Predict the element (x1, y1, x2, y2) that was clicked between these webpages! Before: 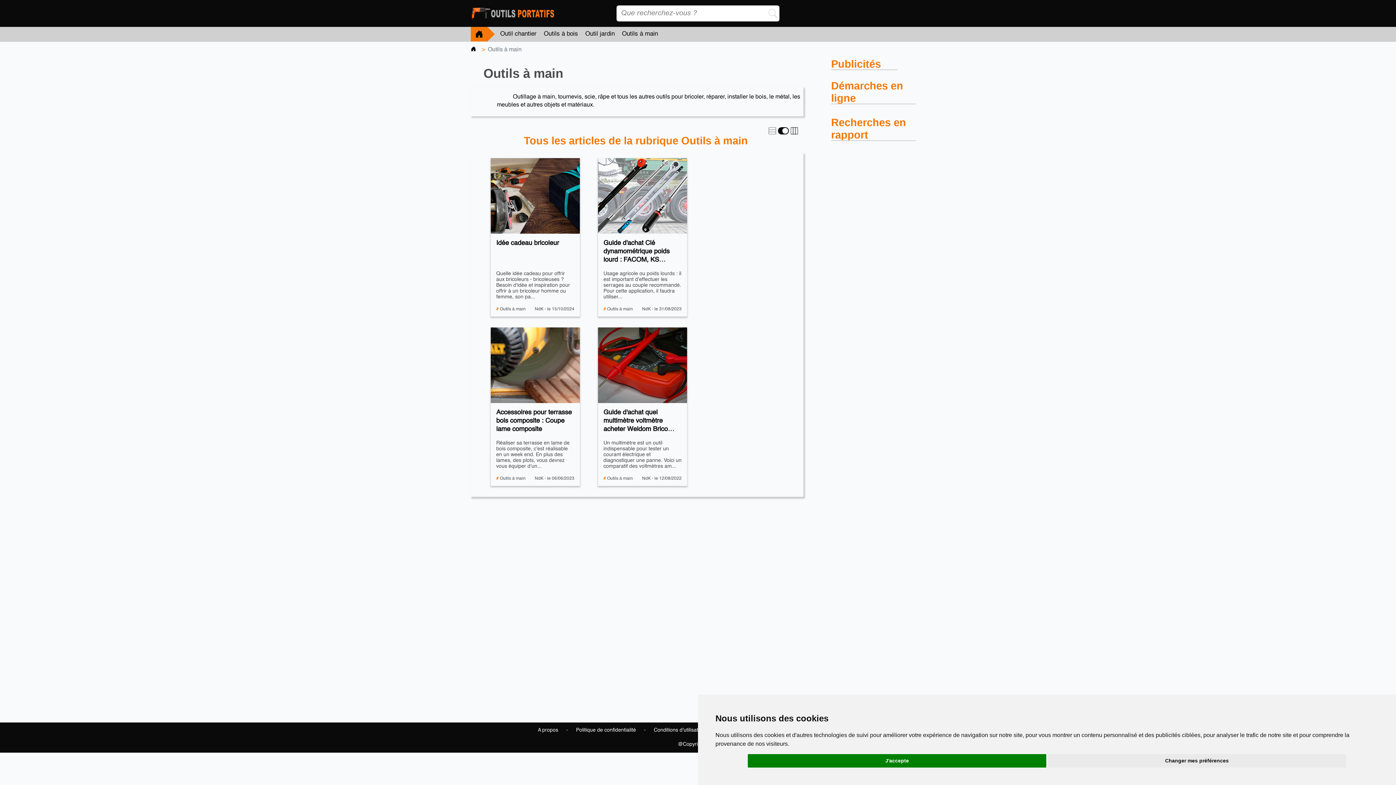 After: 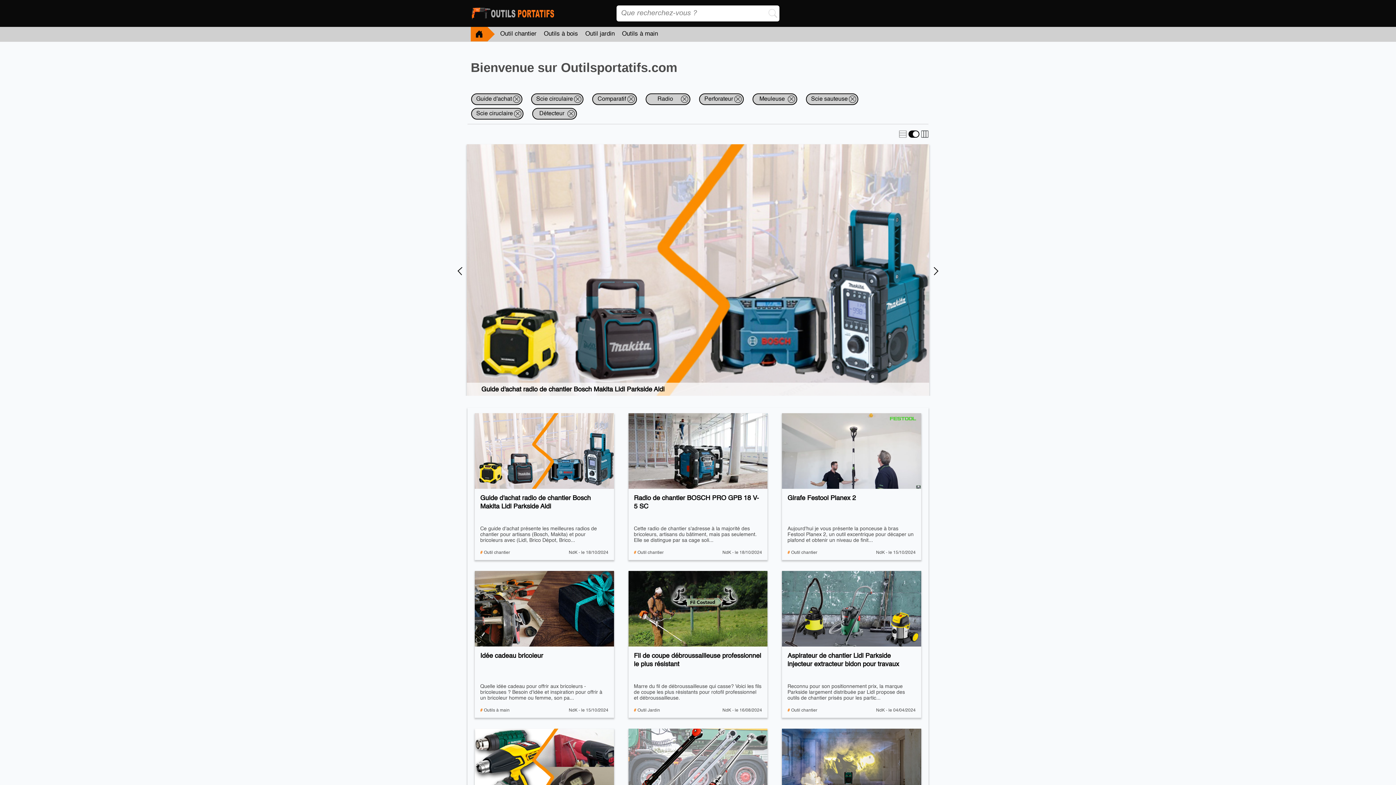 Action: bbox: (470, 26, 487, 41)